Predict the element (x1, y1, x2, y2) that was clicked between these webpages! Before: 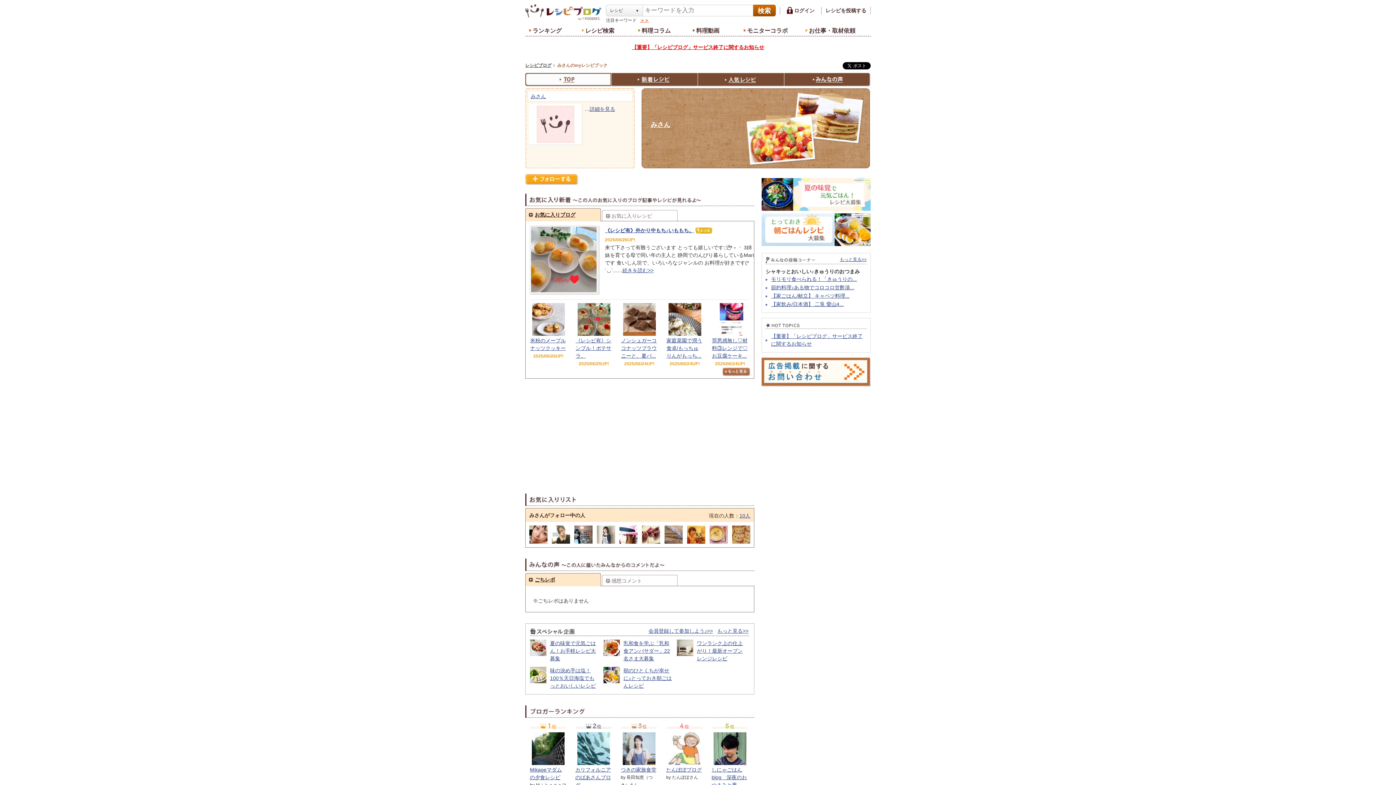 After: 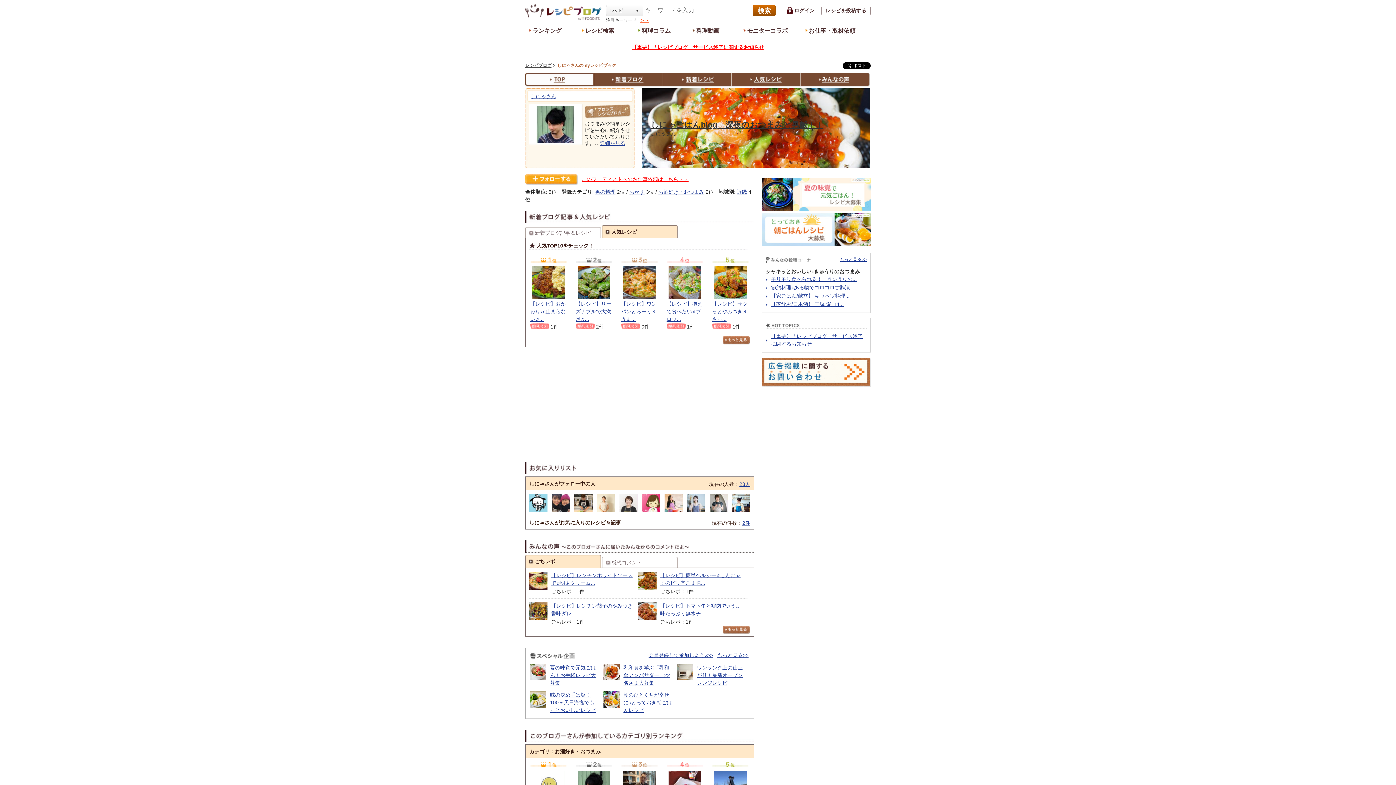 Action: bbox: (711, 732, 748, 765)